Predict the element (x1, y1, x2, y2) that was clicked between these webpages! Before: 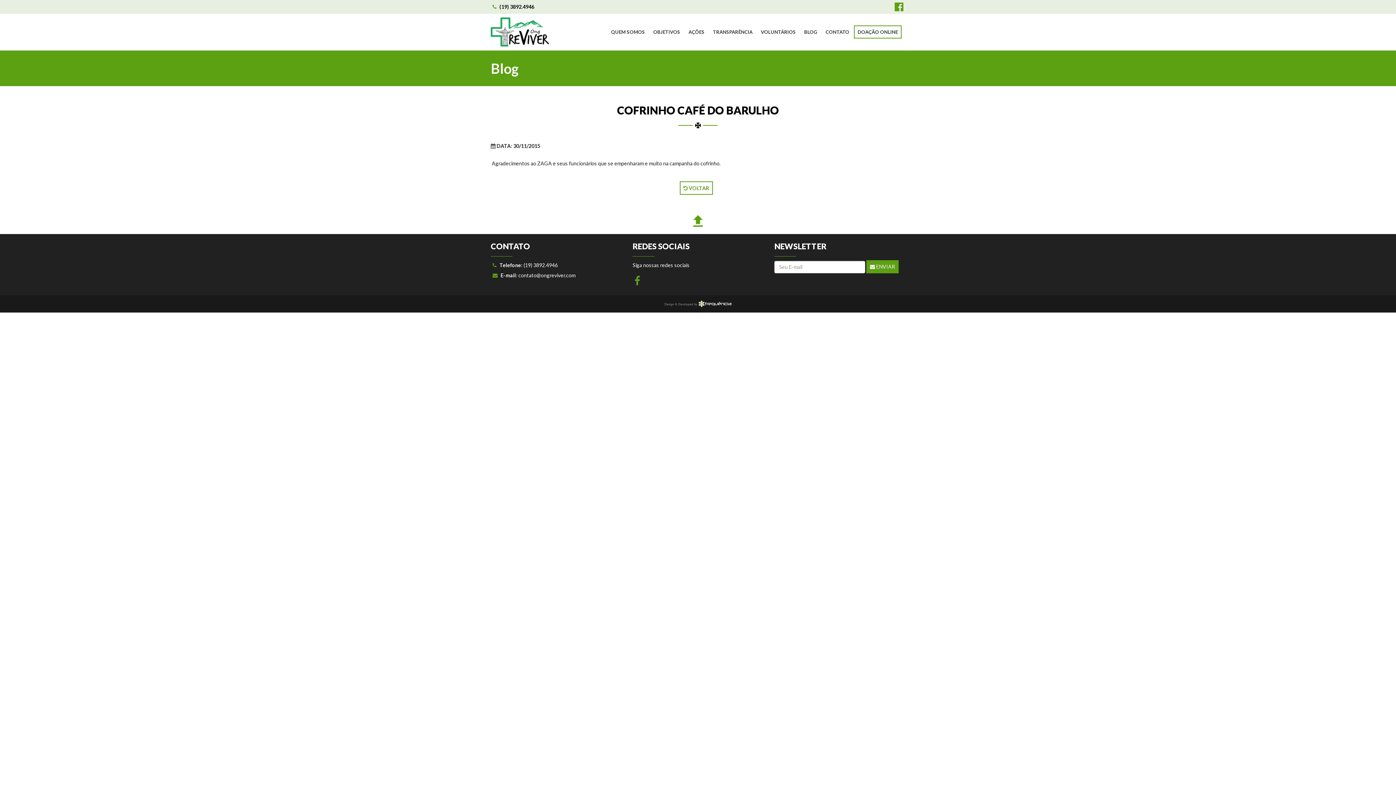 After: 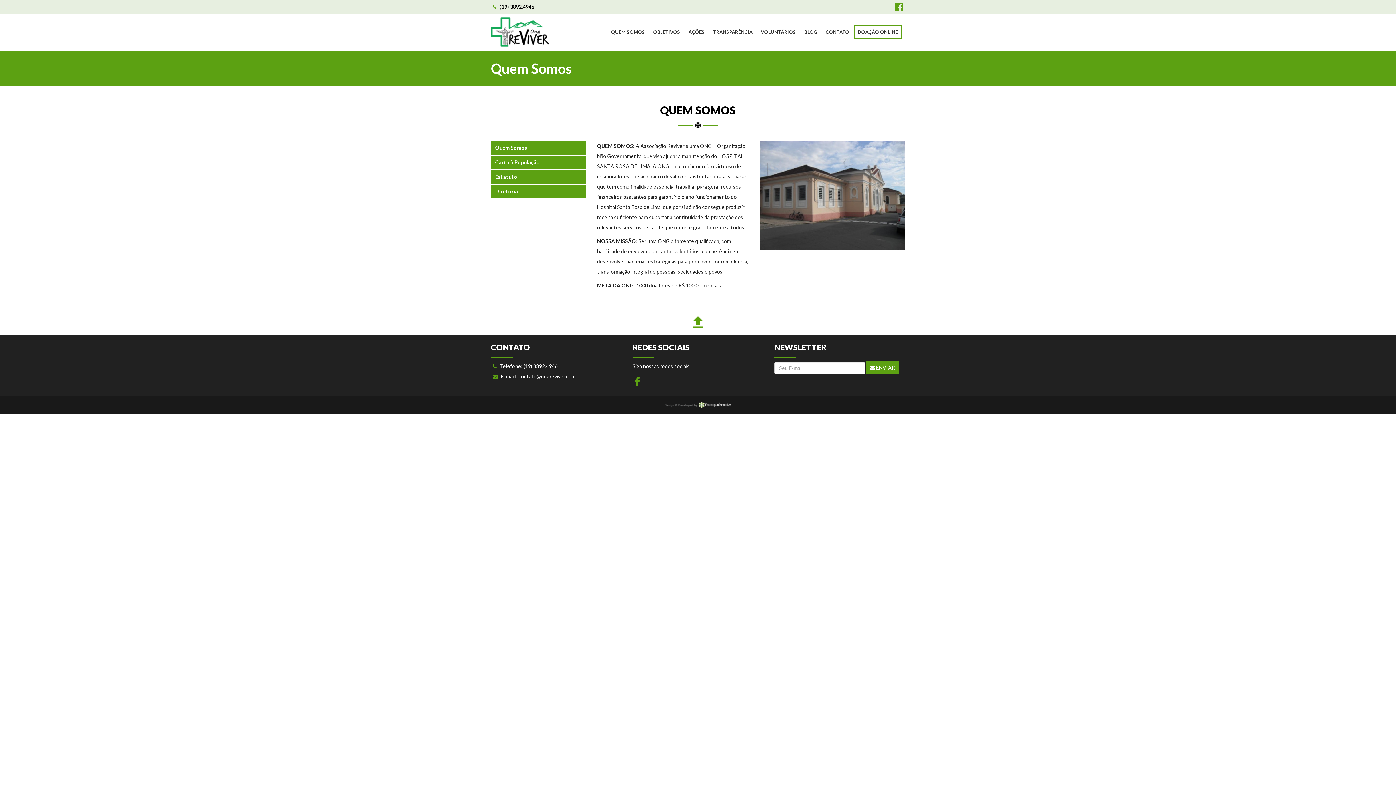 Action: bbox: (611, 29, 645, 34) label: QUEM SOMOS